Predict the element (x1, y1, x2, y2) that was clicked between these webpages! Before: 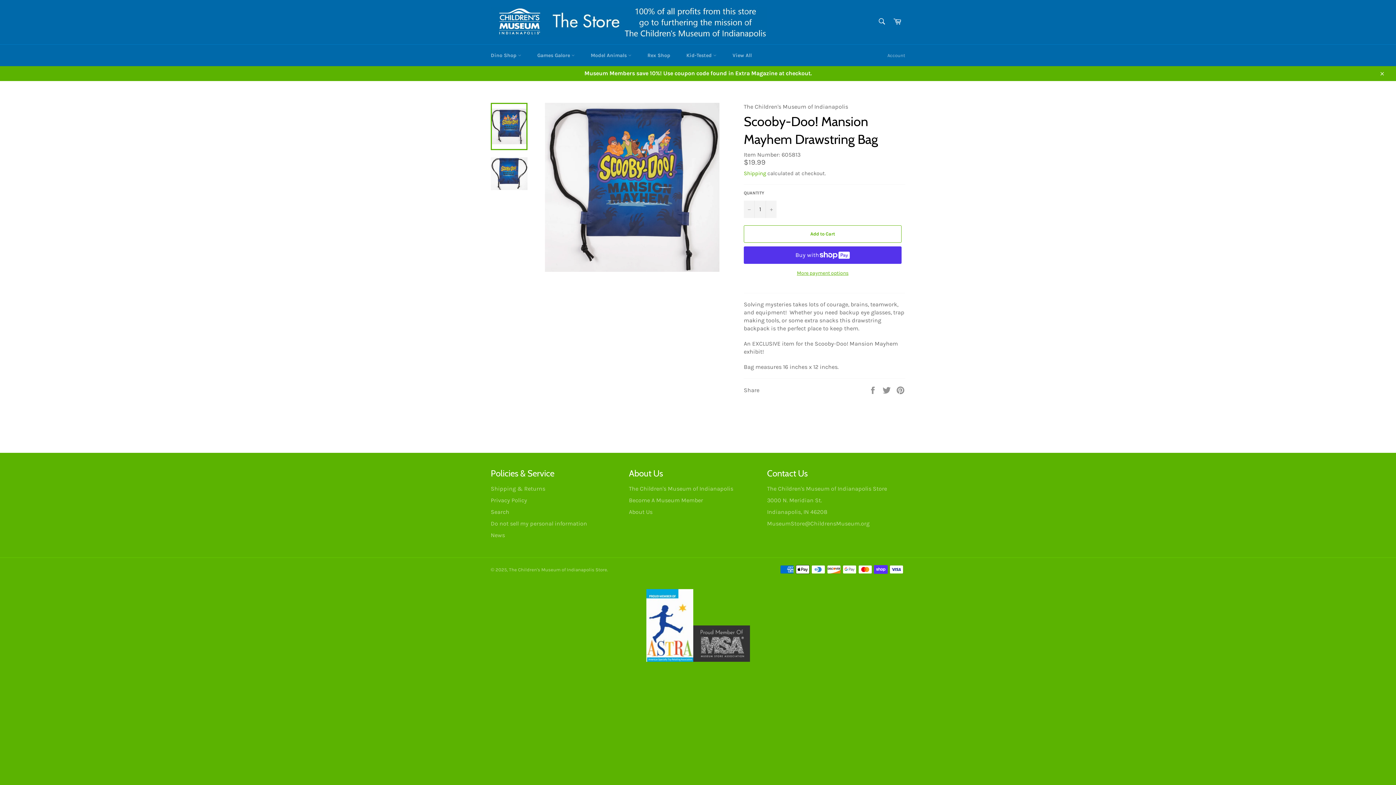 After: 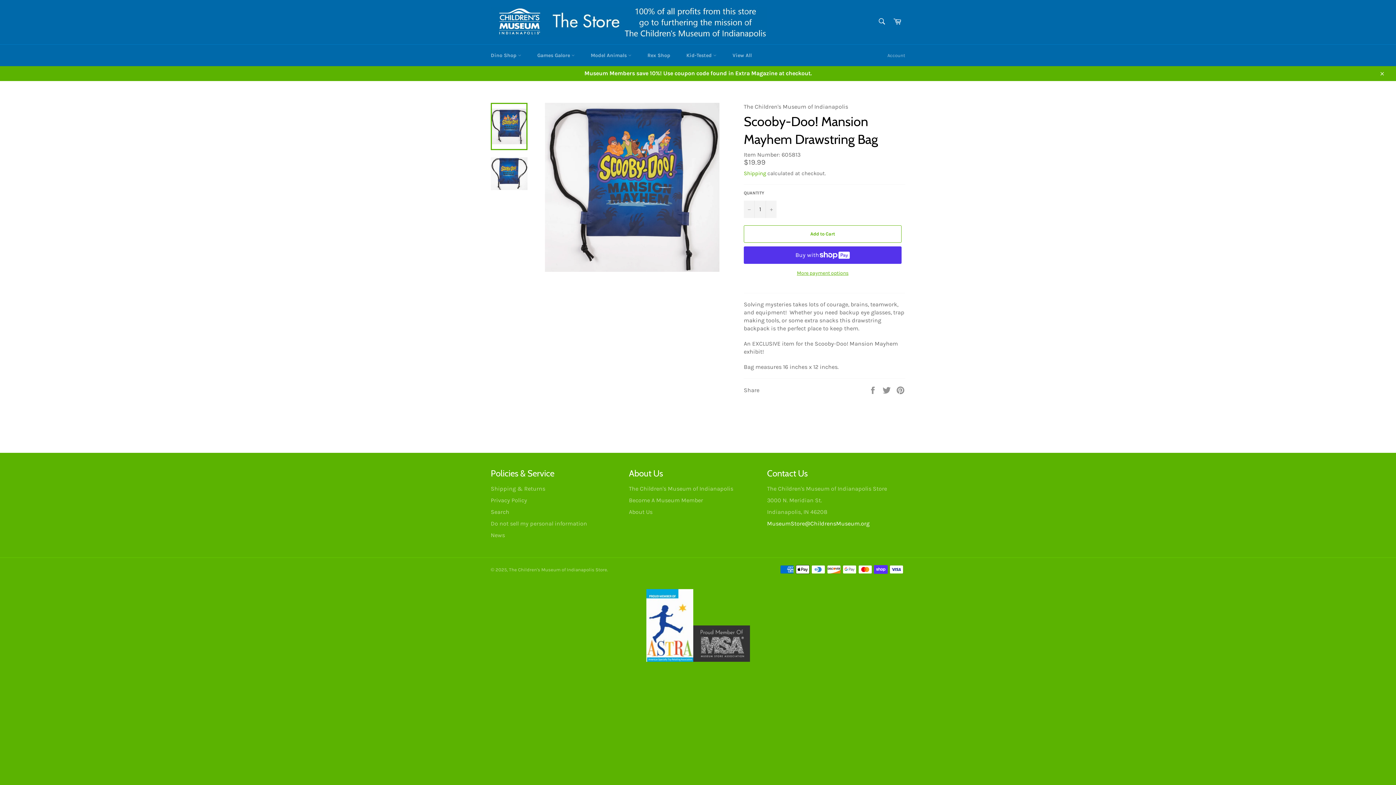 Action: bbox: (767, 520, 869, 527) label: MuseumStore@ChildrensMuseum.org